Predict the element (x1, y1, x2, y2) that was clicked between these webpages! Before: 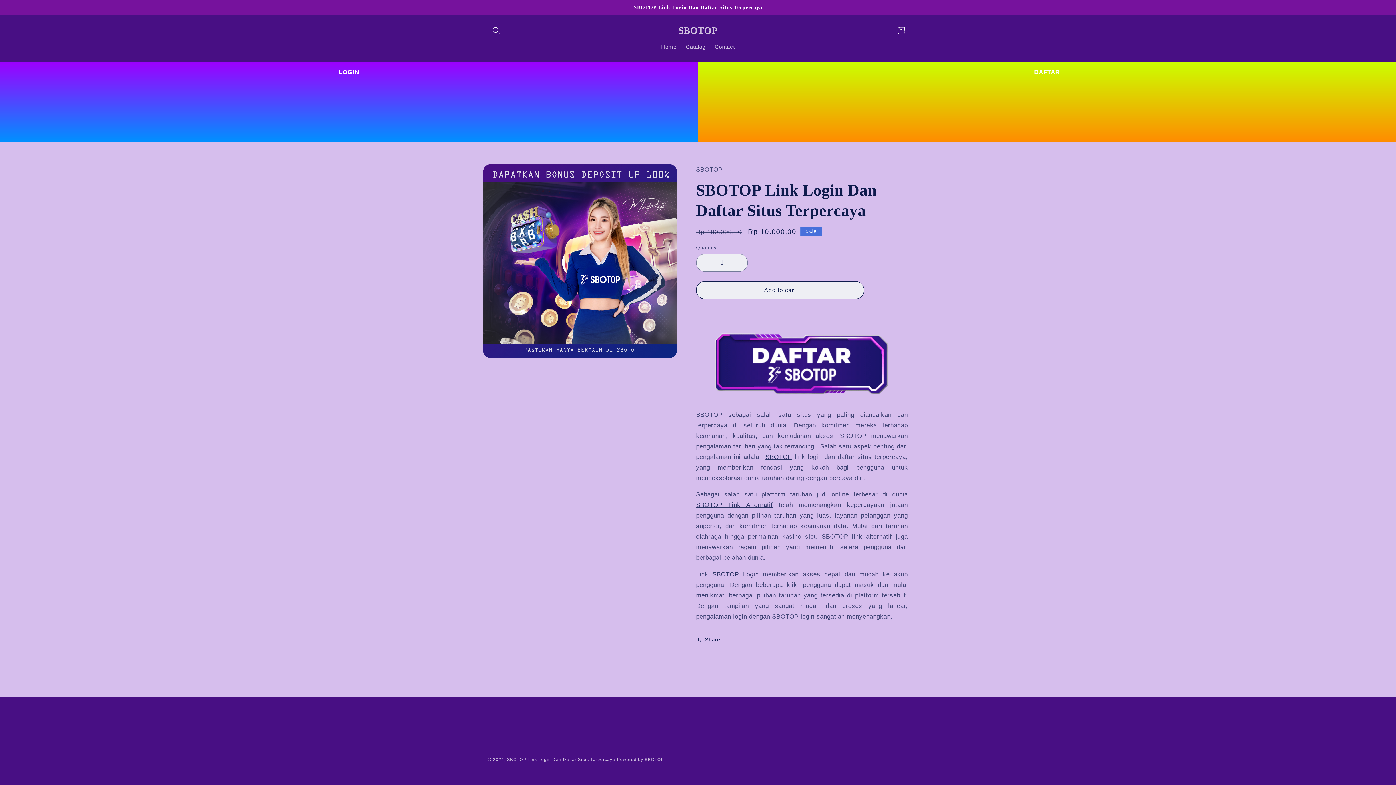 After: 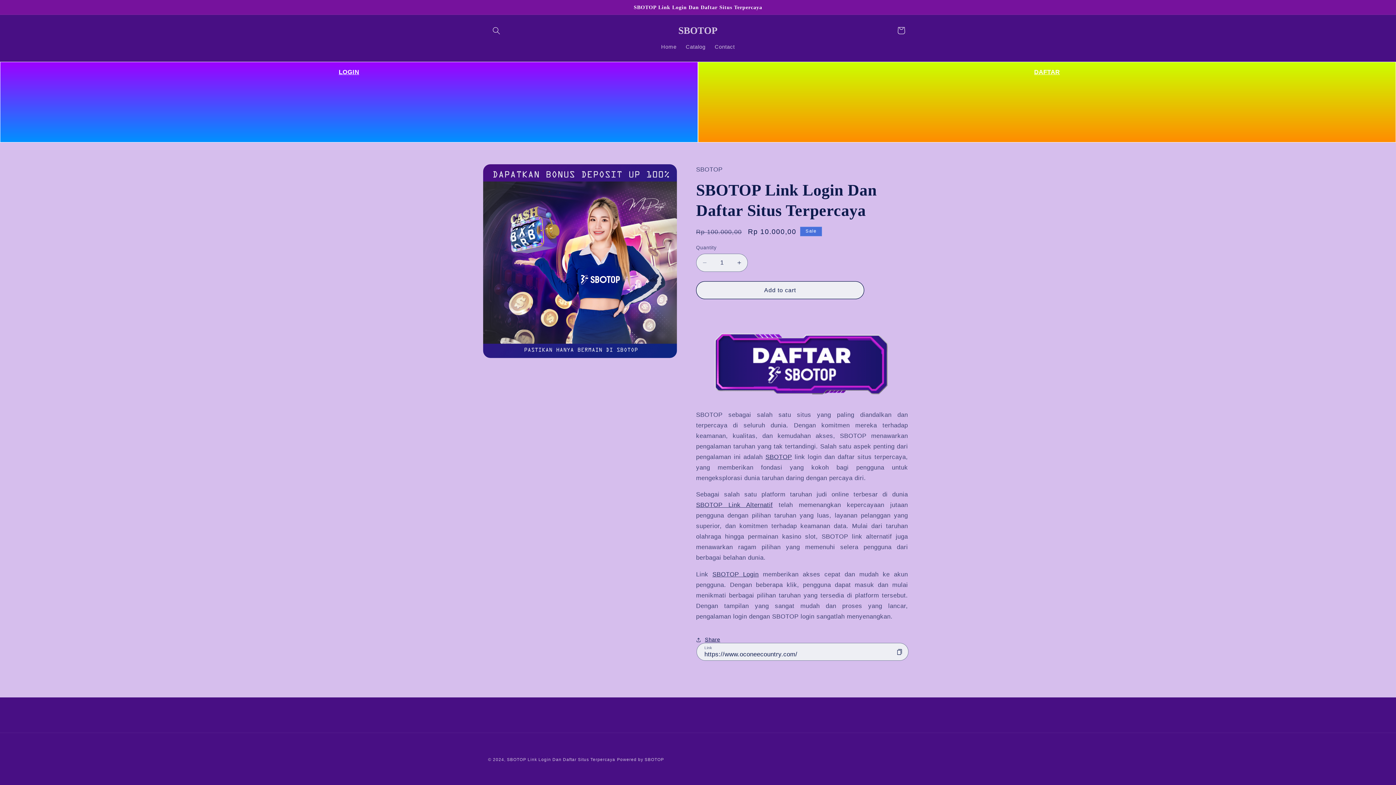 Action: bbox: (696, 631, 720, 648) label: Share